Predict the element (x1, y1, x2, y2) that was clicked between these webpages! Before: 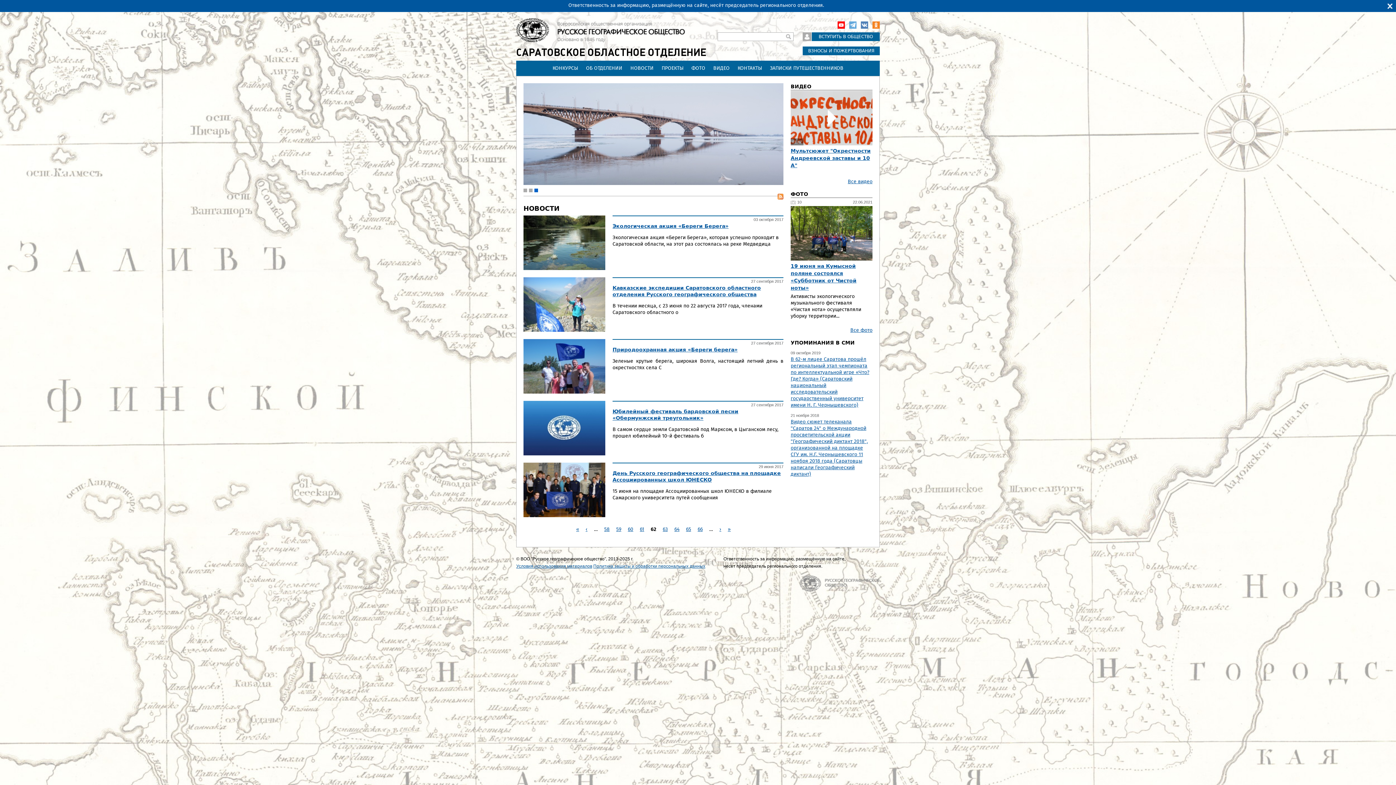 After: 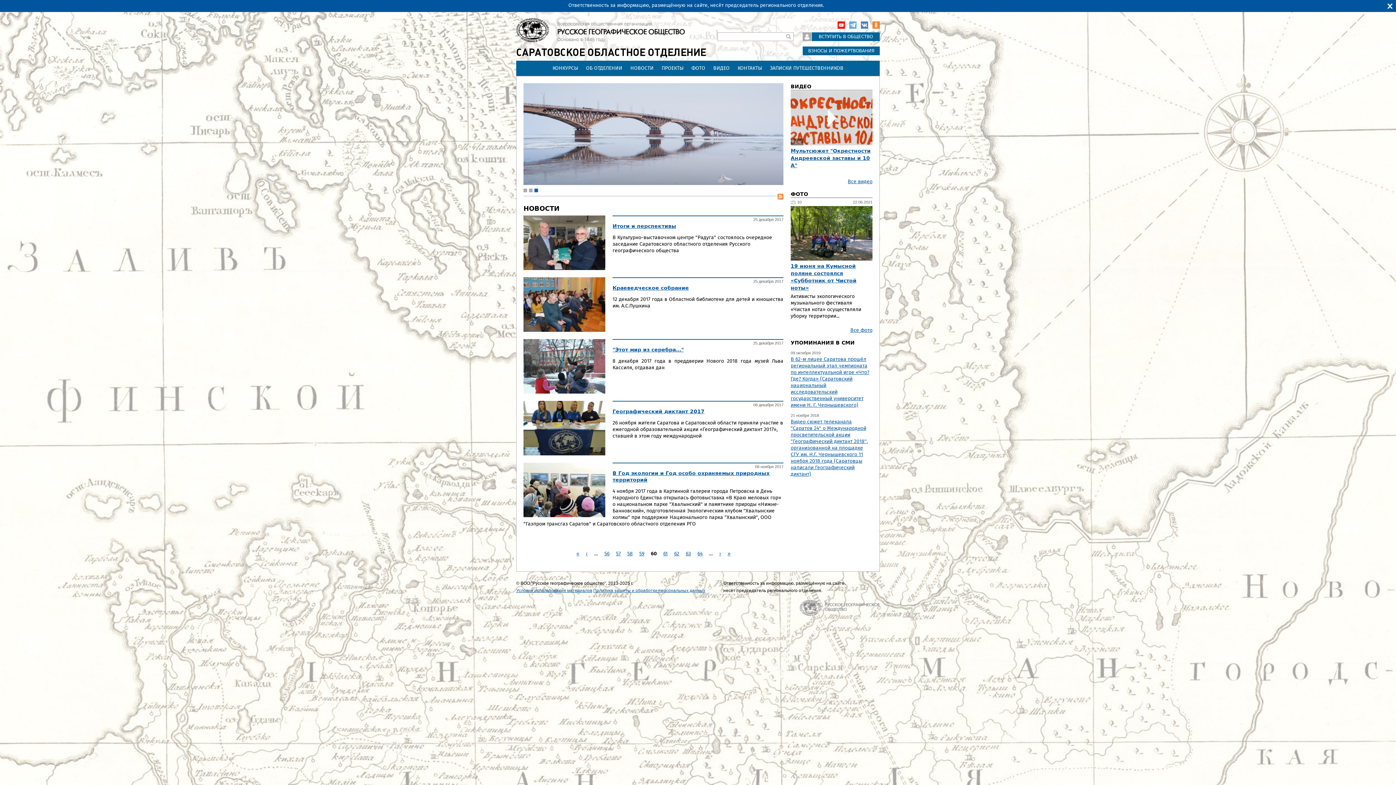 Action: label: 60 bbox: (628, 527, 633, 532)